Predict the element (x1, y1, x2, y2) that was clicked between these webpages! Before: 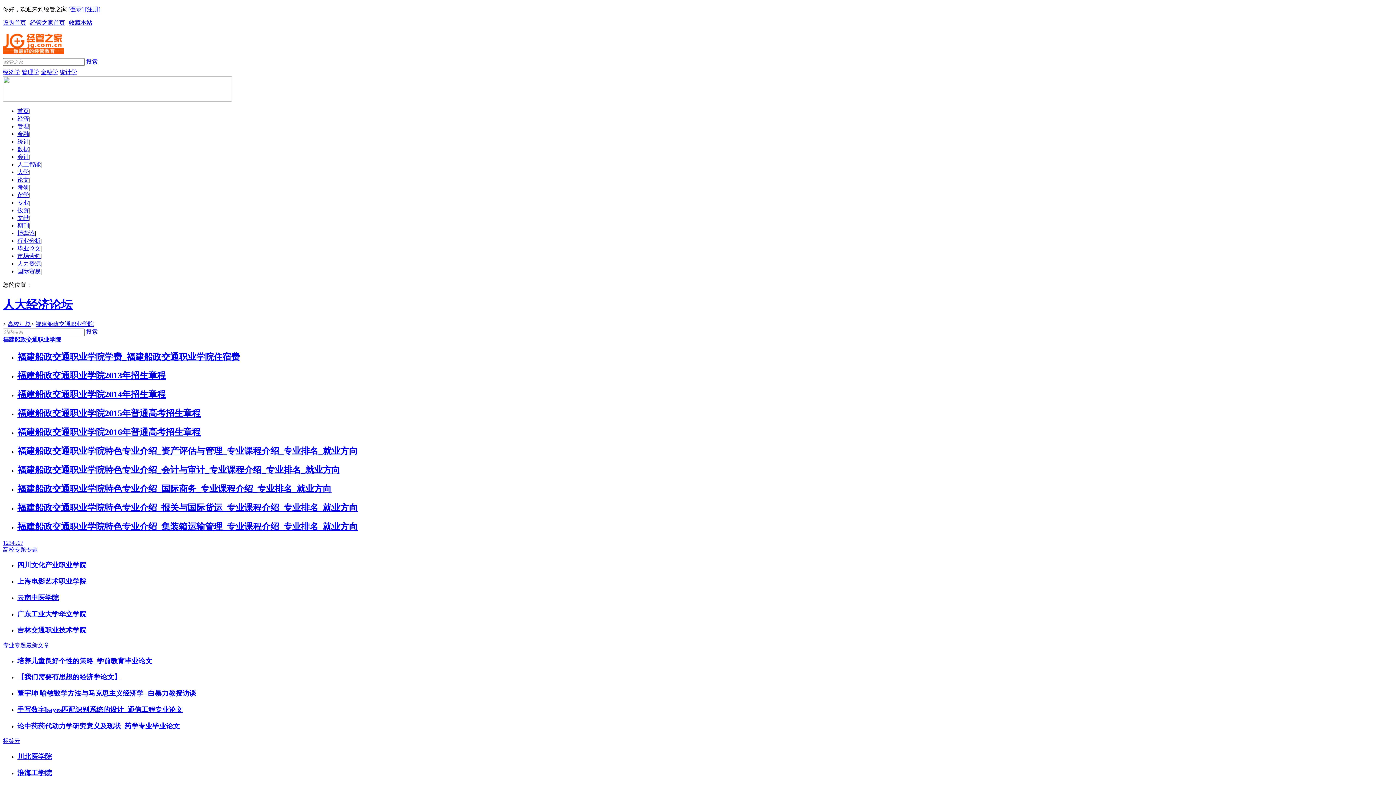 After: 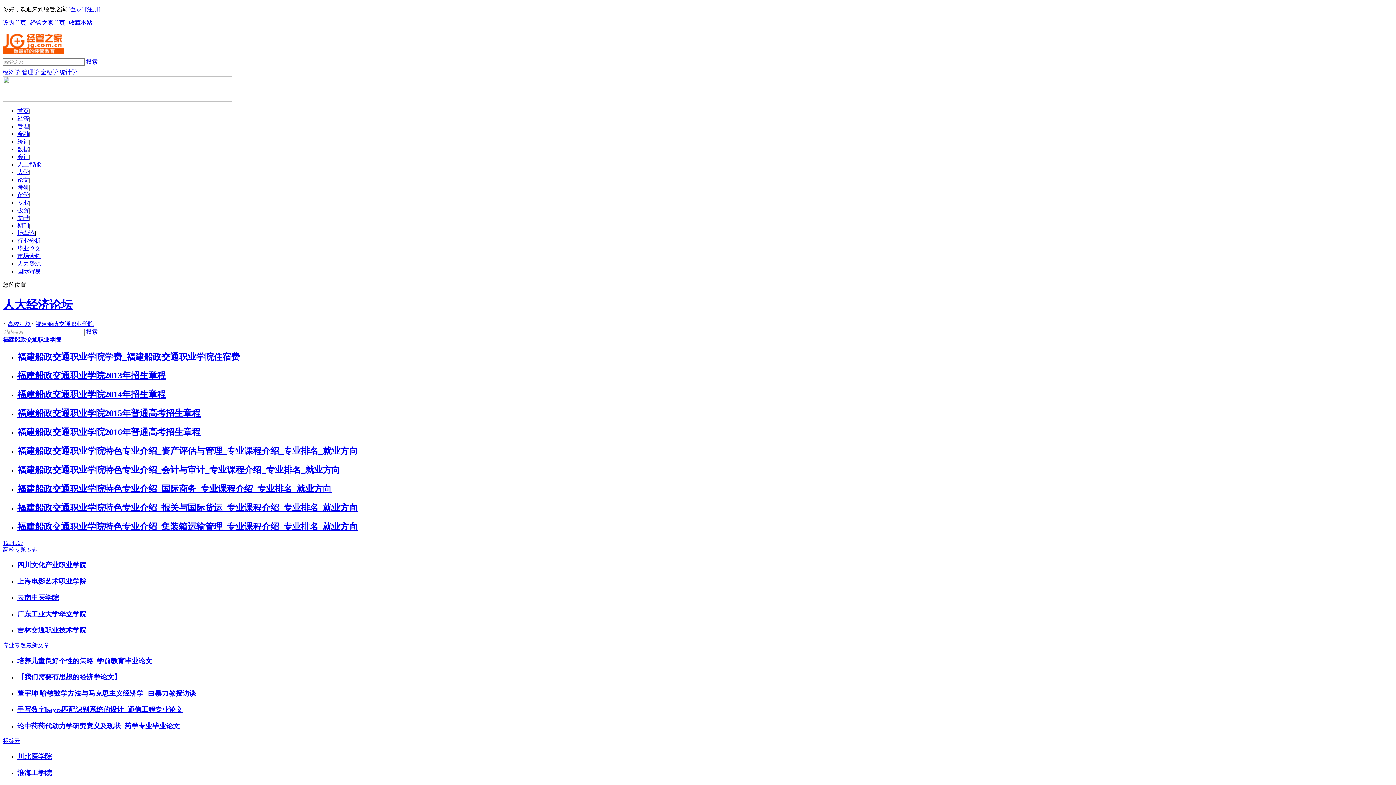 Action: label: 福建船政交通职业学院特色专业介绍_会计与审计_专业课程介绍_专业排名_就业方向 bbox: (17, 465, 340, 474)